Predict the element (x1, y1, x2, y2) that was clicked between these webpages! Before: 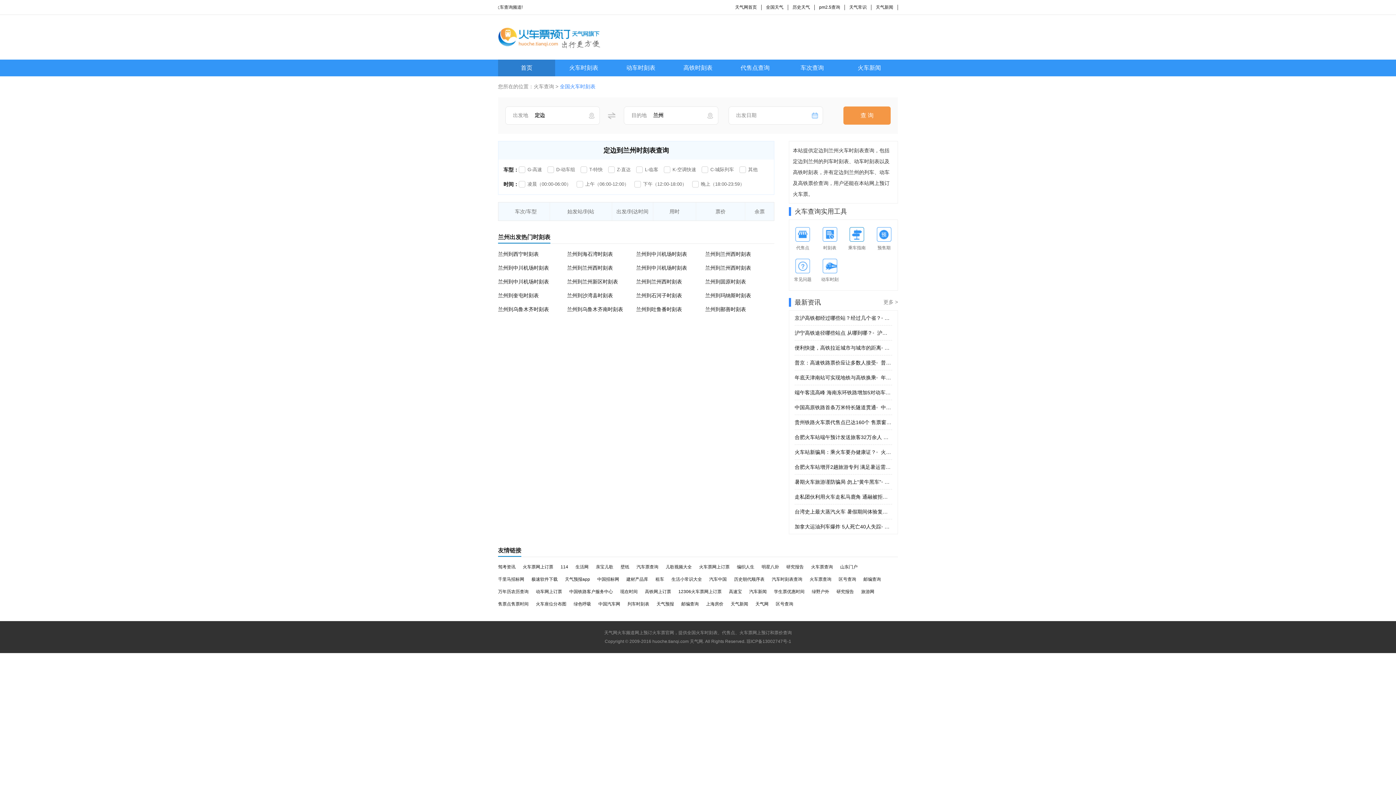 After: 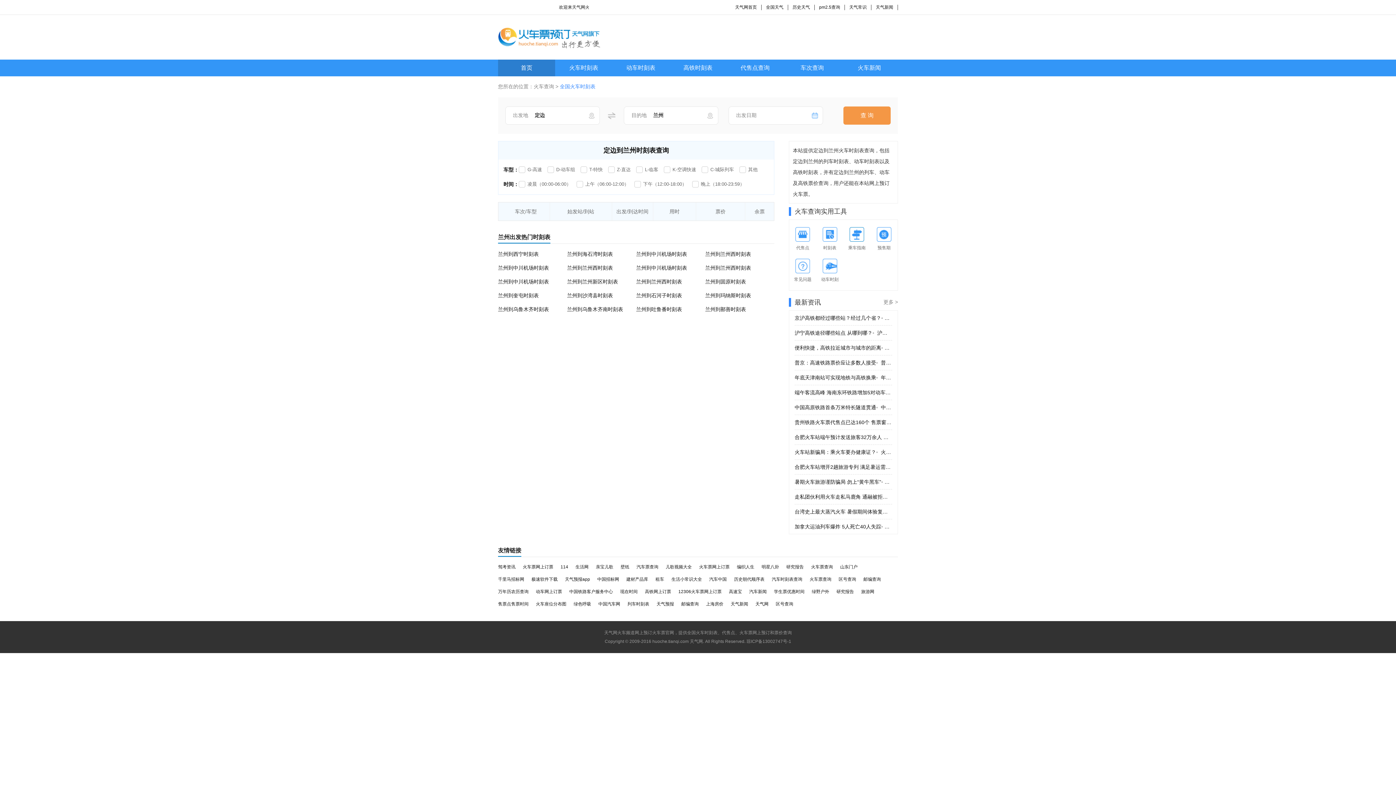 Action: label: 售票点售票时间 bbox: (498, 601, 528, 606)